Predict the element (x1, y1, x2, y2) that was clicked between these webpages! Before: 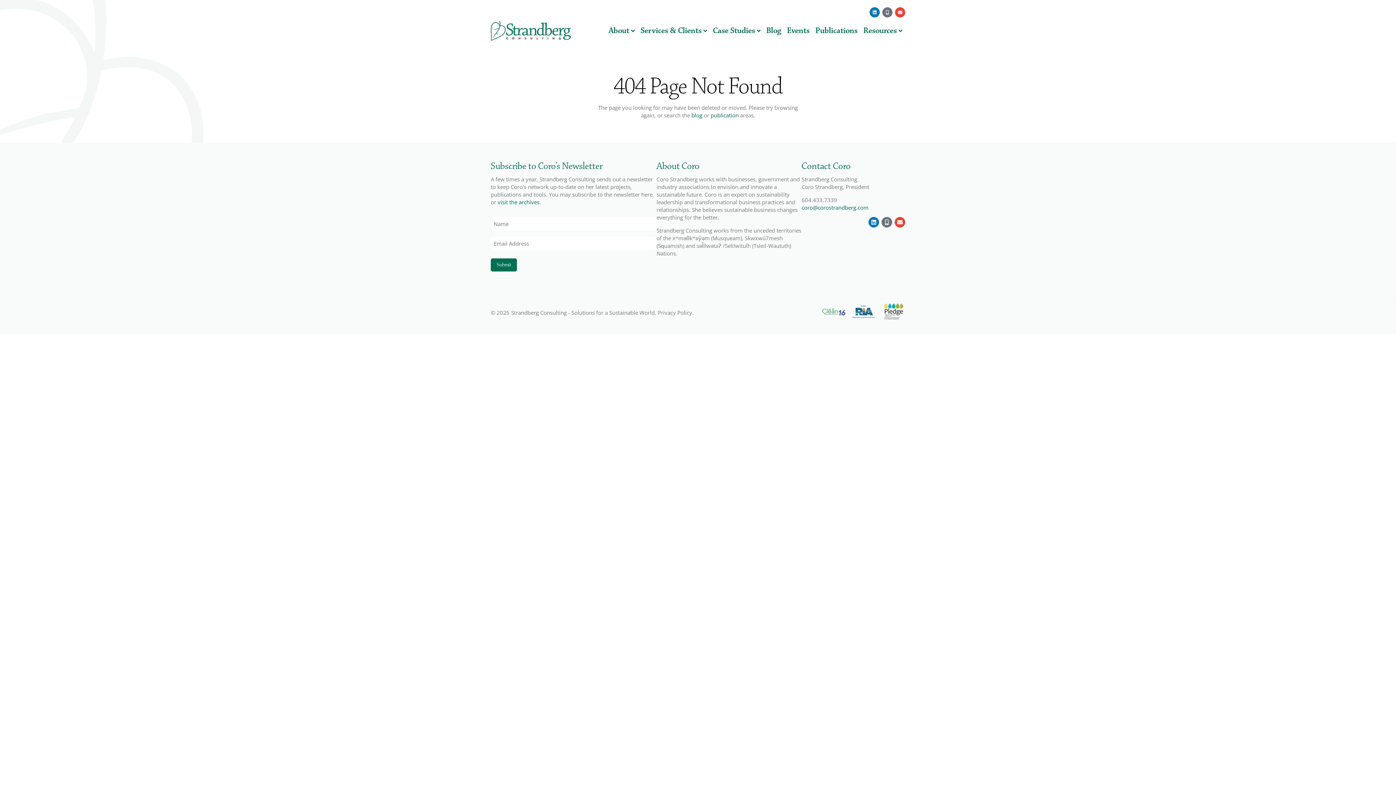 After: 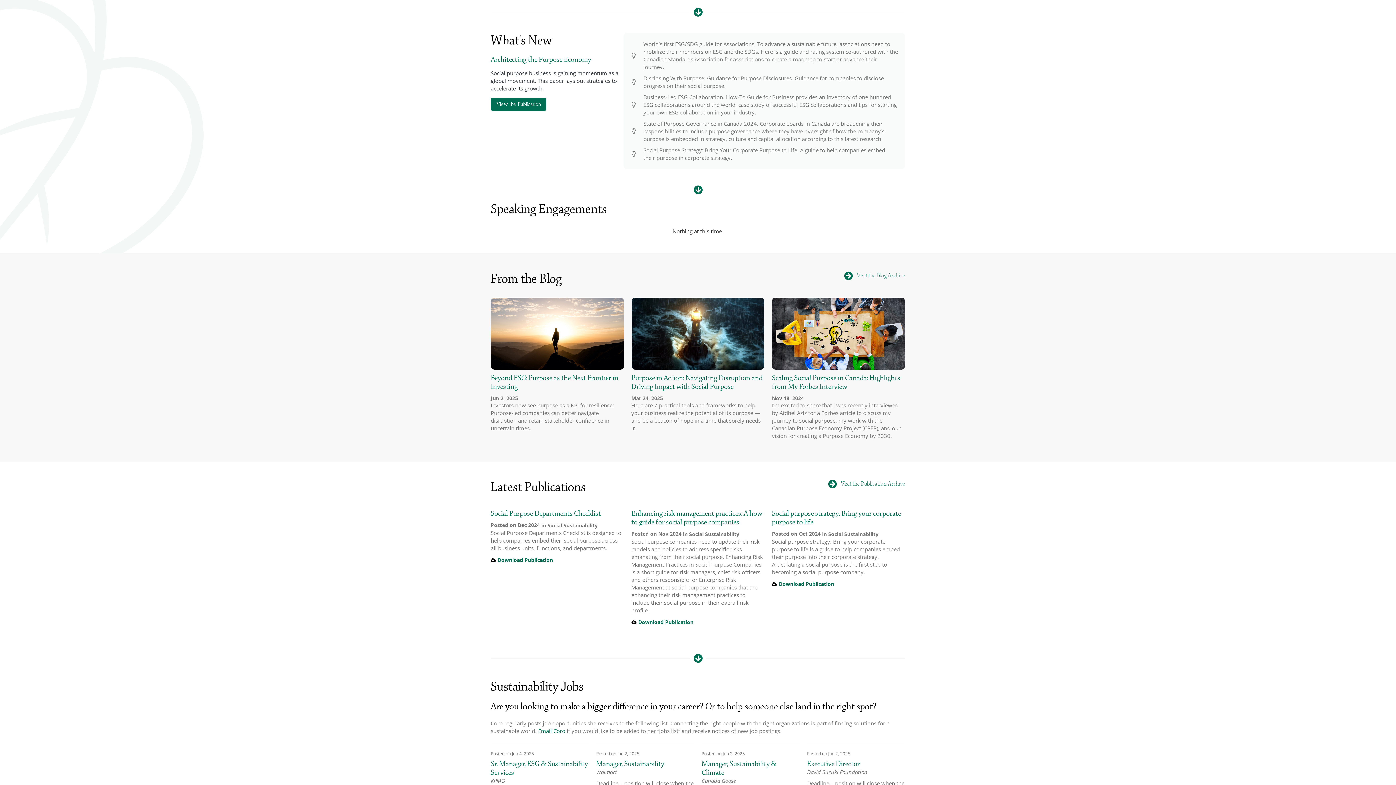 Action: bbox: (784, 26, 812, 35) label: Events